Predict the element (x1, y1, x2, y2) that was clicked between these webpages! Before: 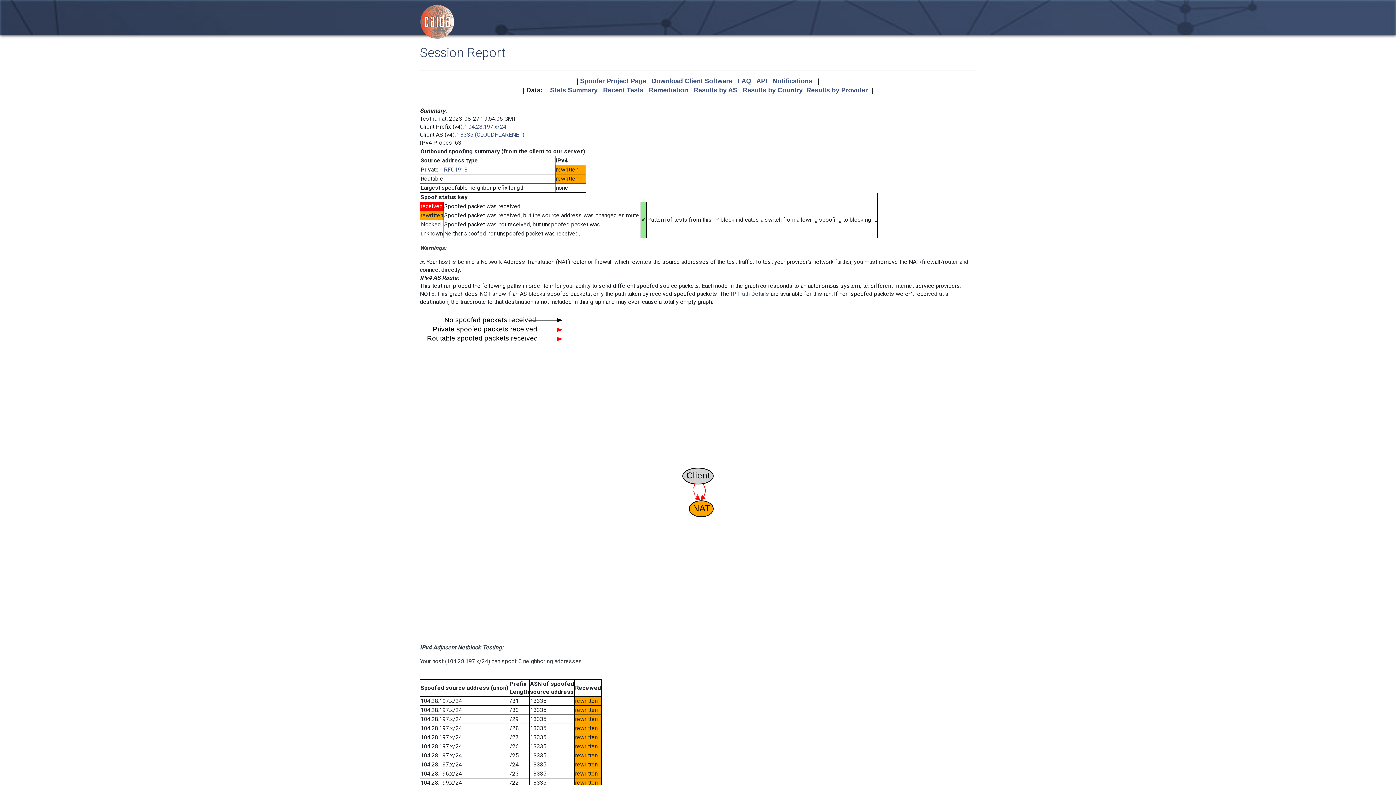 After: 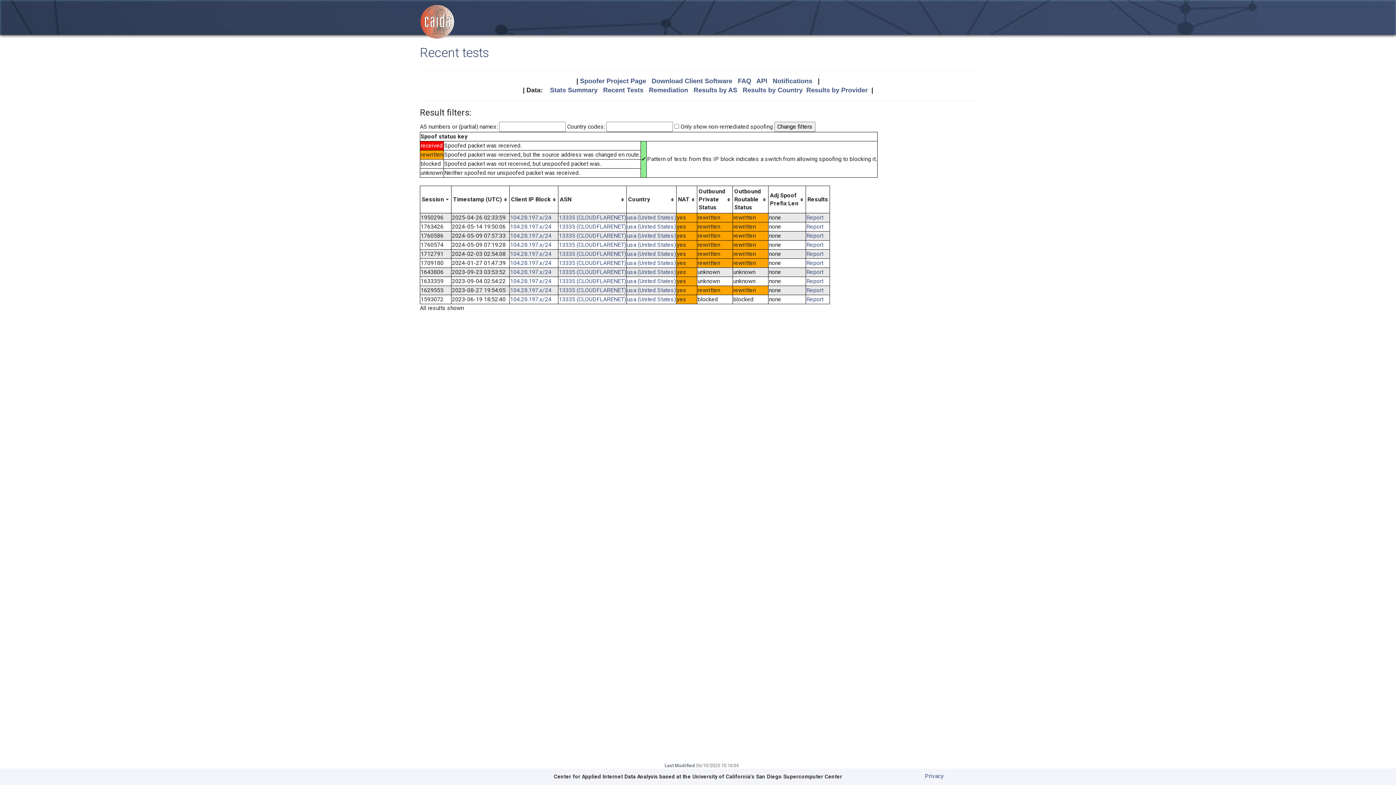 Action: label: 104.28.197.x/24 bbox: (465, 123, 506, 130)